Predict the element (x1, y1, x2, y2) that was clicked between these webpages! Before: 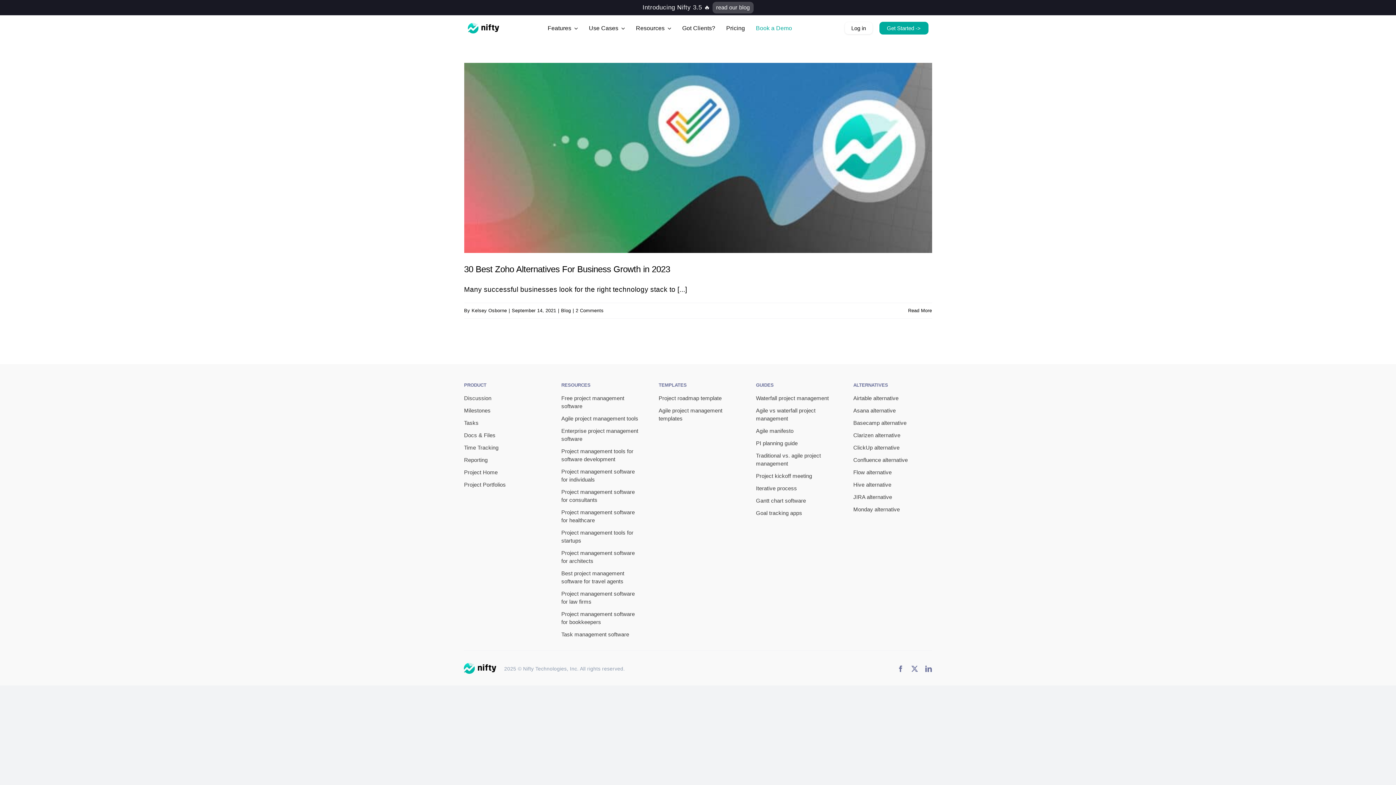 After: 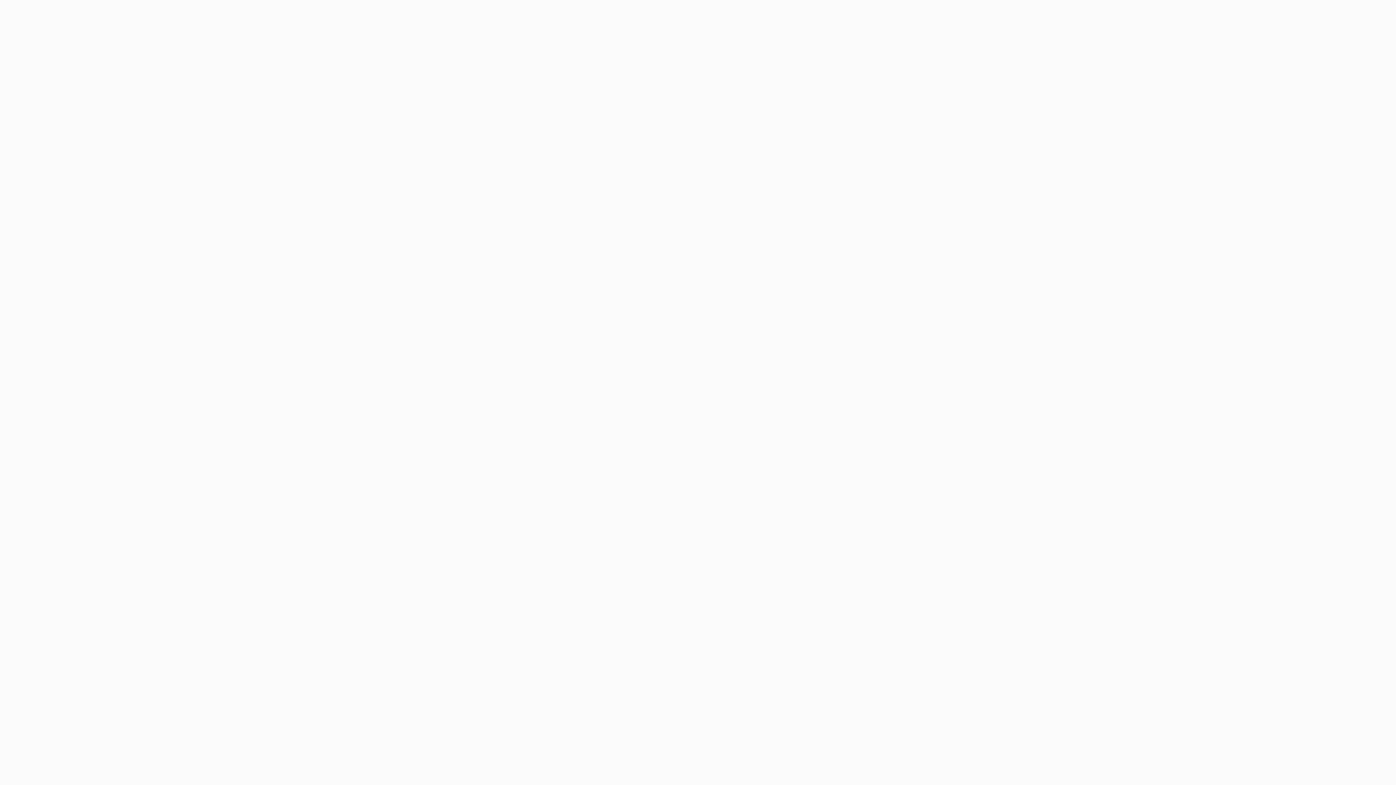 Action: label: Get Started -> bbox: (879, 21, 928, 34)